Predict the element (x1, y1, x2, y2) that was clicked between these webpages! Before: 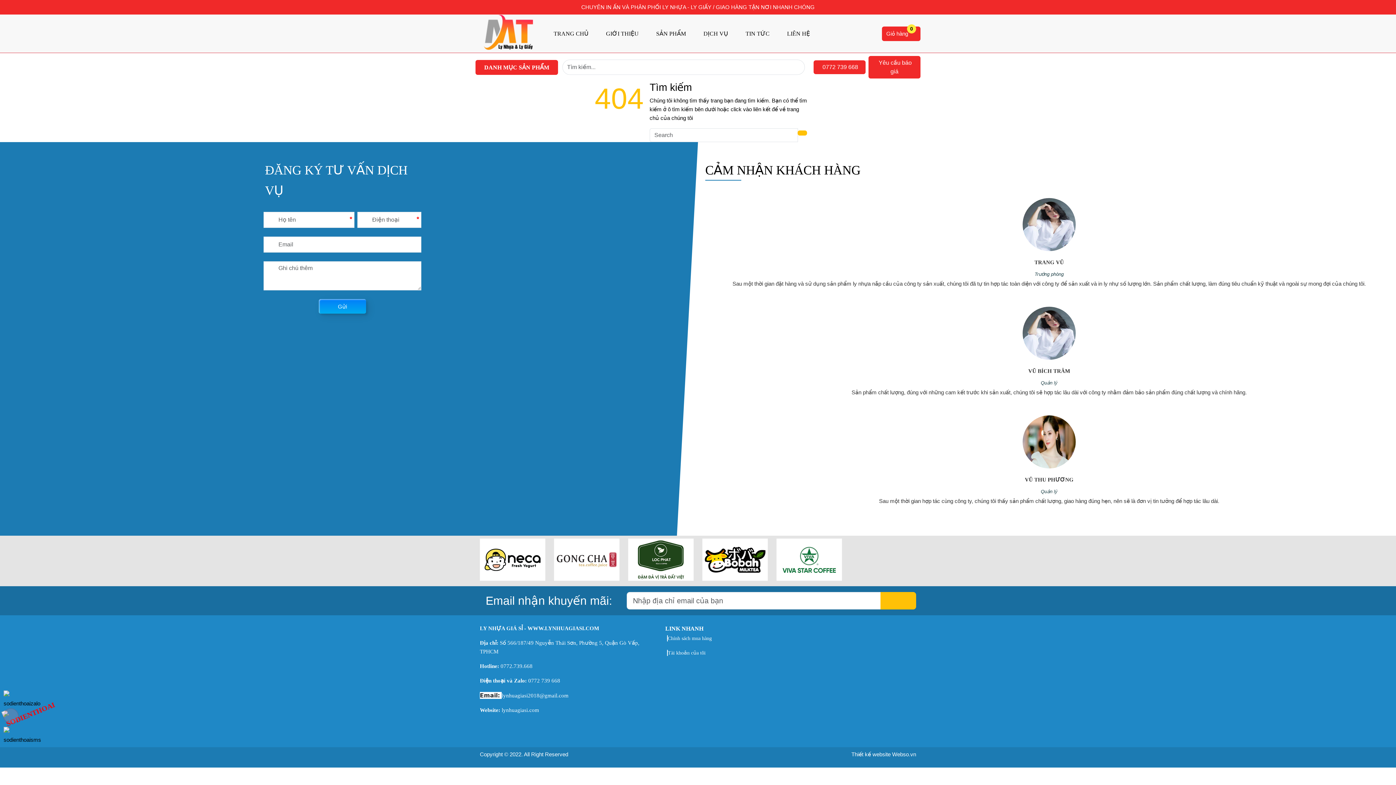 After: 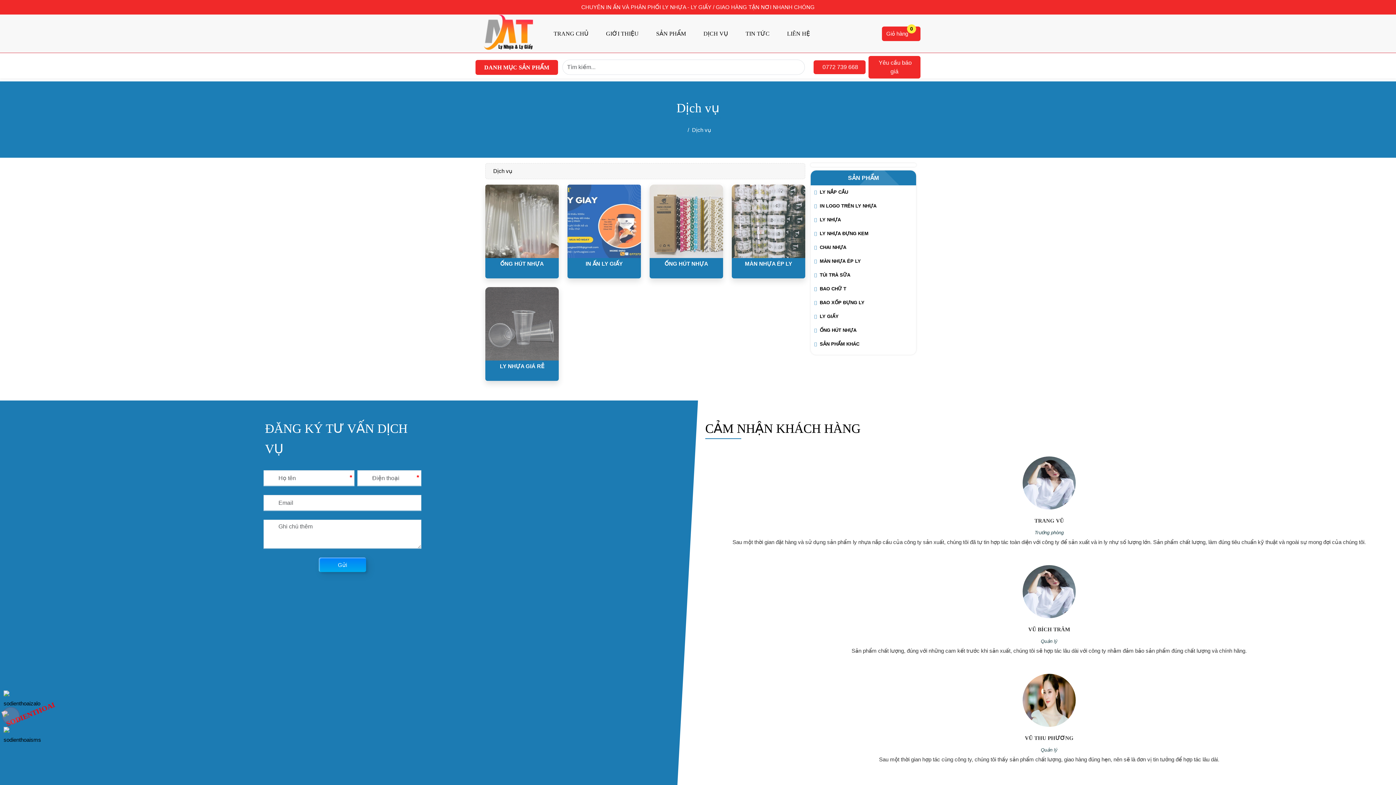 Action: label: DỊCH VỤ bbox: (694, 24, 737, 42)